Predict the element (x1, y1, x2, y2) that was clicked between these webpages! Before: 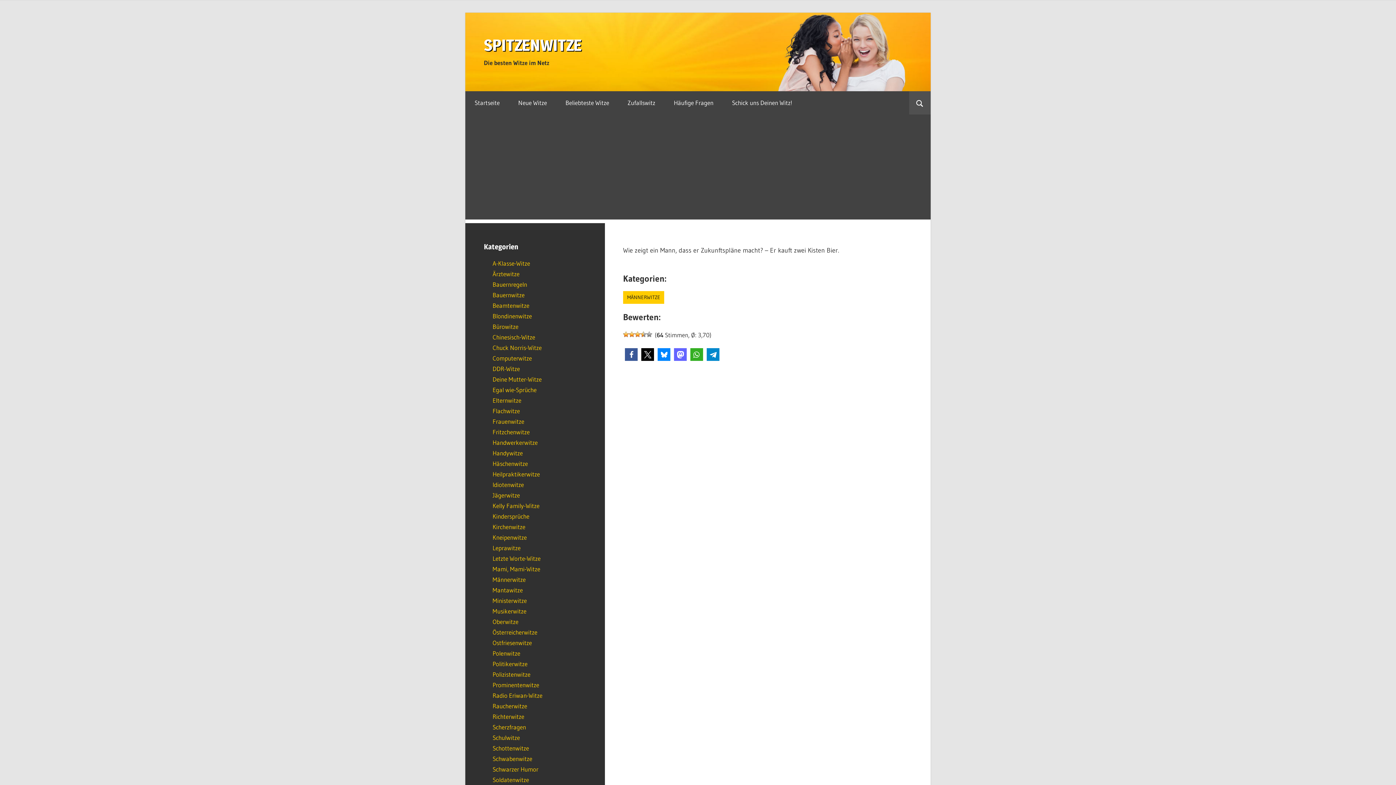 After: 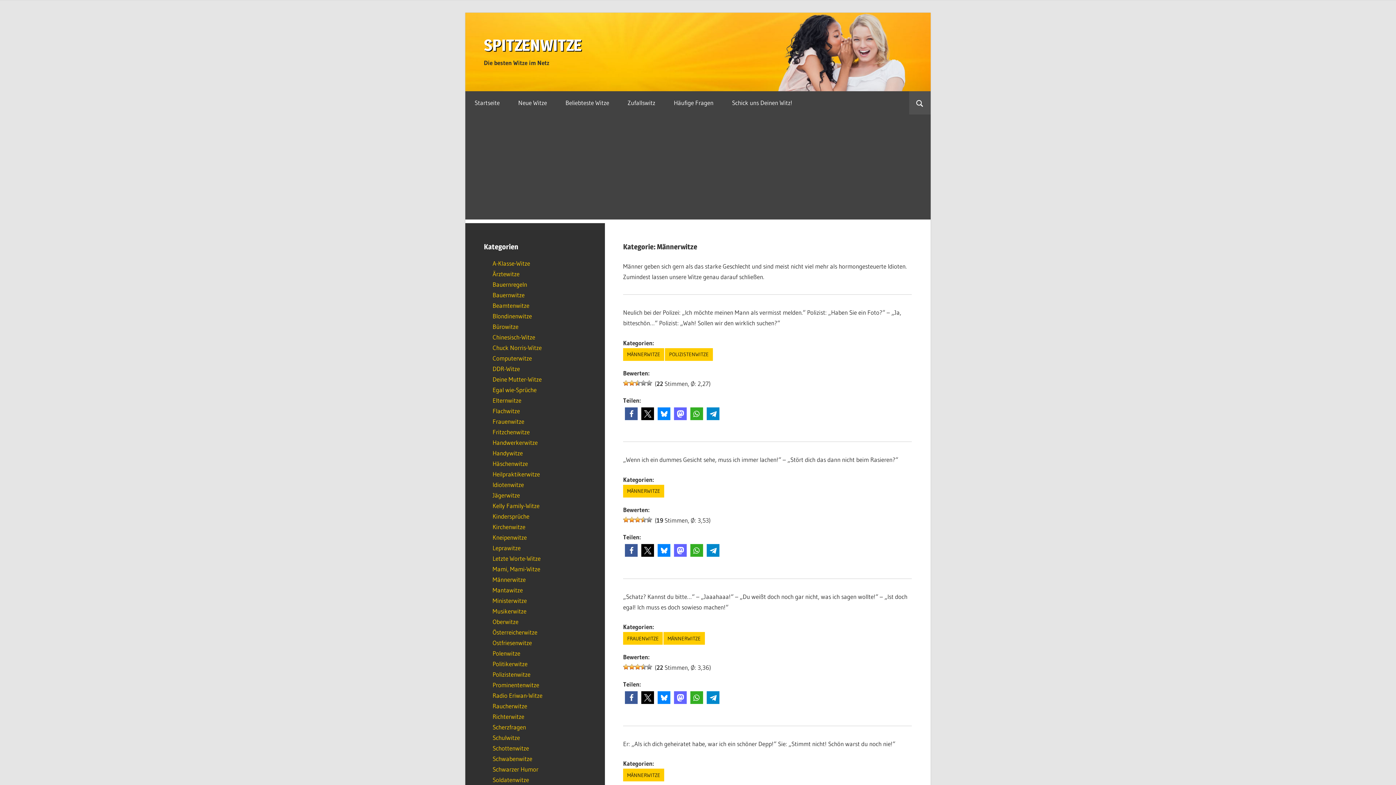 Action: label: Männerwitze bbox: (492, 575, 525, 583)